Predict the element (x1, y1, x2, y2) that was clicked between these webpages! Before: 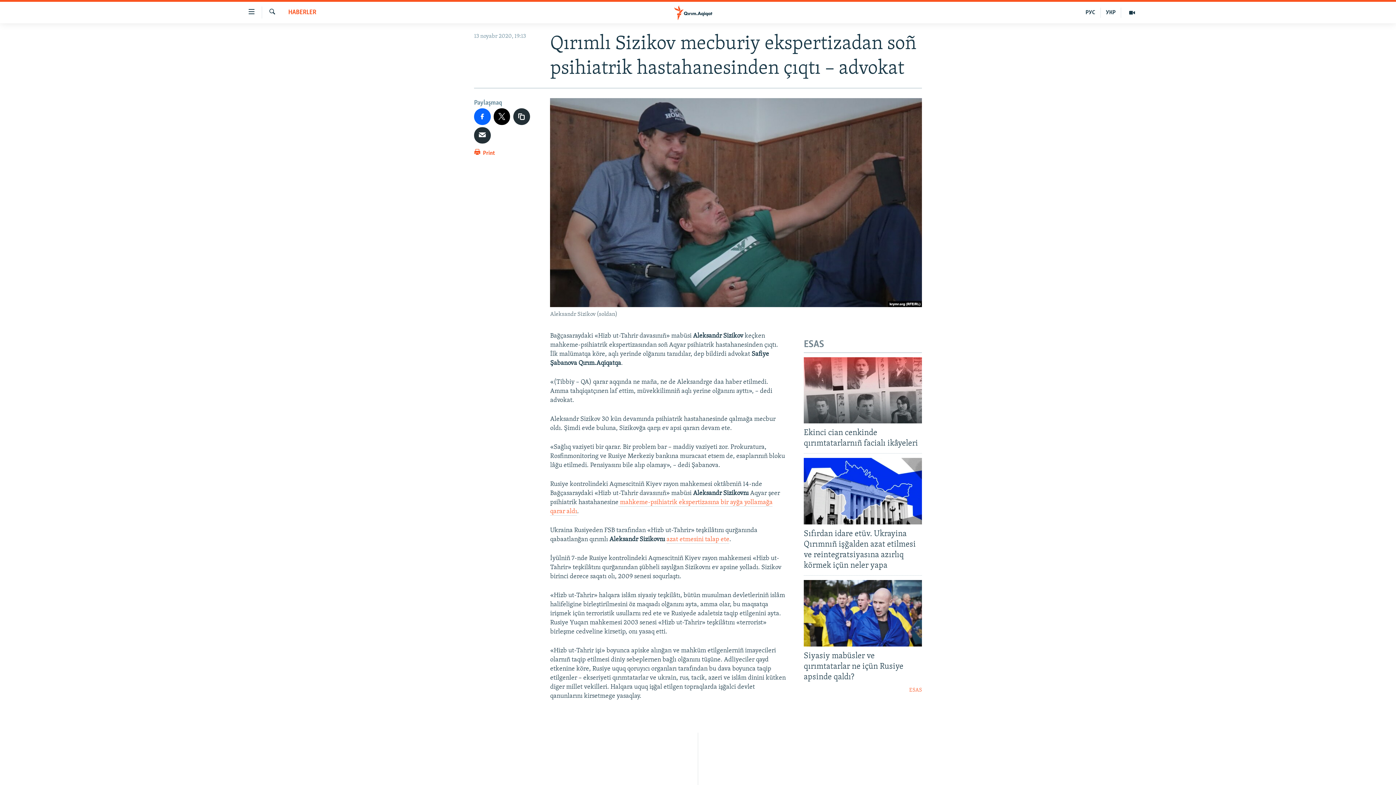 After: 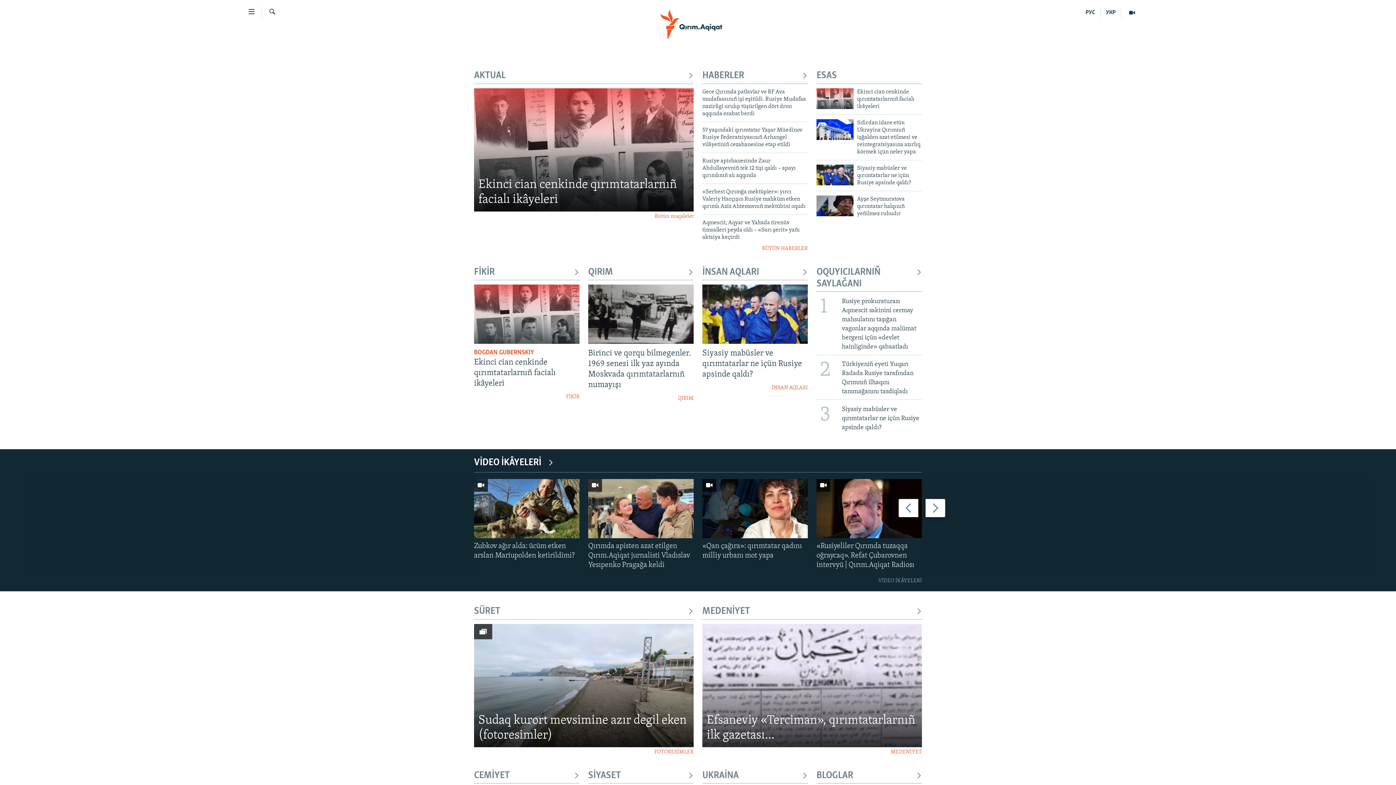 Action: bbox: (661, 5, 734, 19)